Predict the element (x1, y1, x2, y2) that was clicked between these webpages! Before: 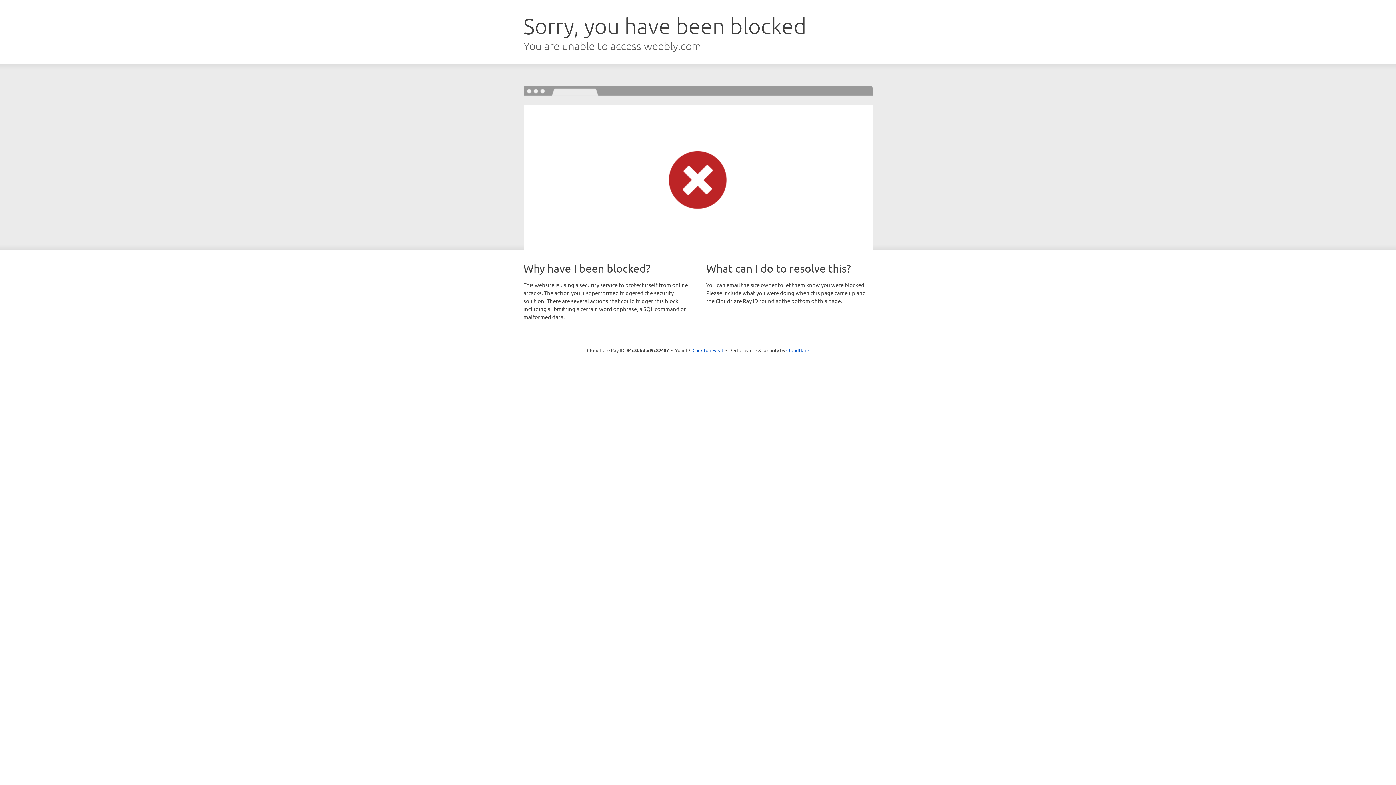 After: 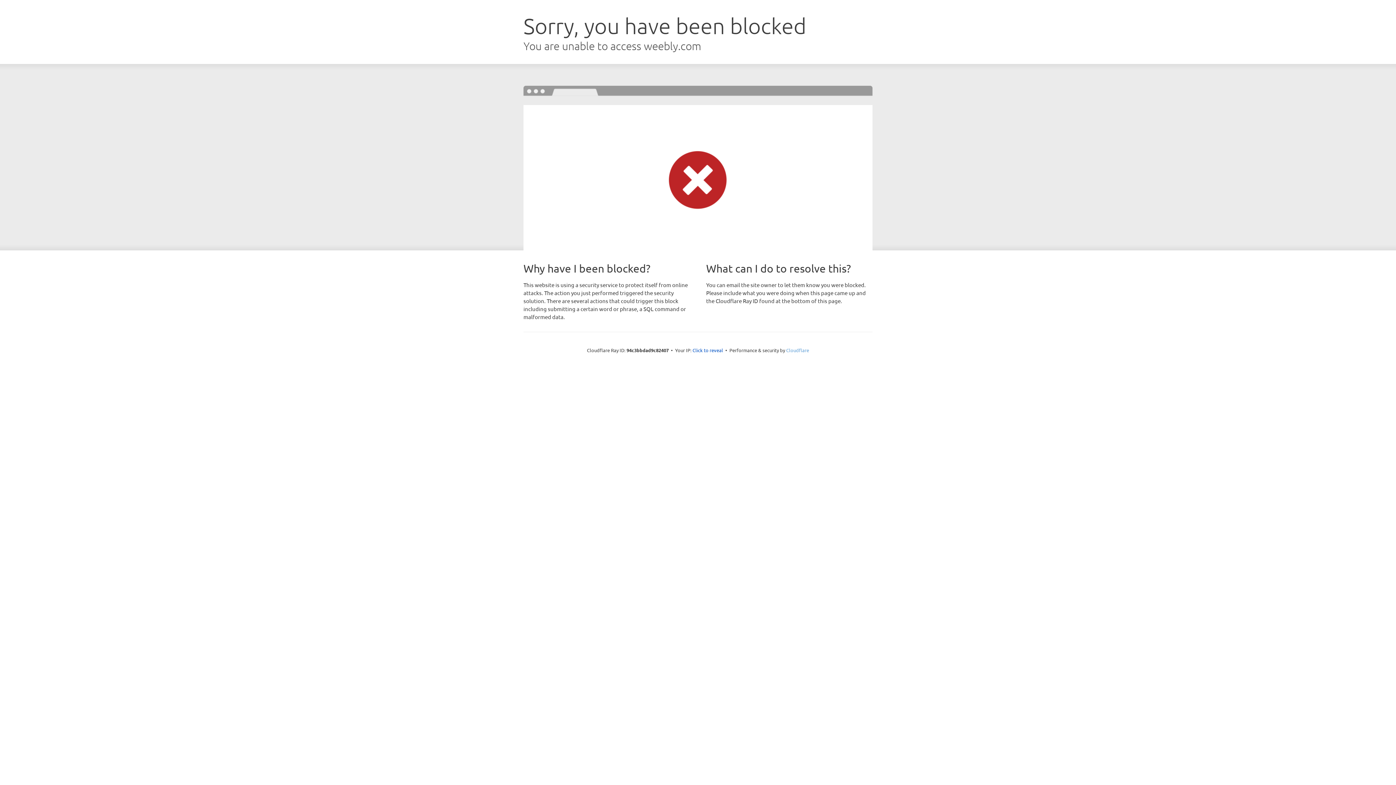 Action: label: Cloudflare bbox: (786, 347, 809, 353)